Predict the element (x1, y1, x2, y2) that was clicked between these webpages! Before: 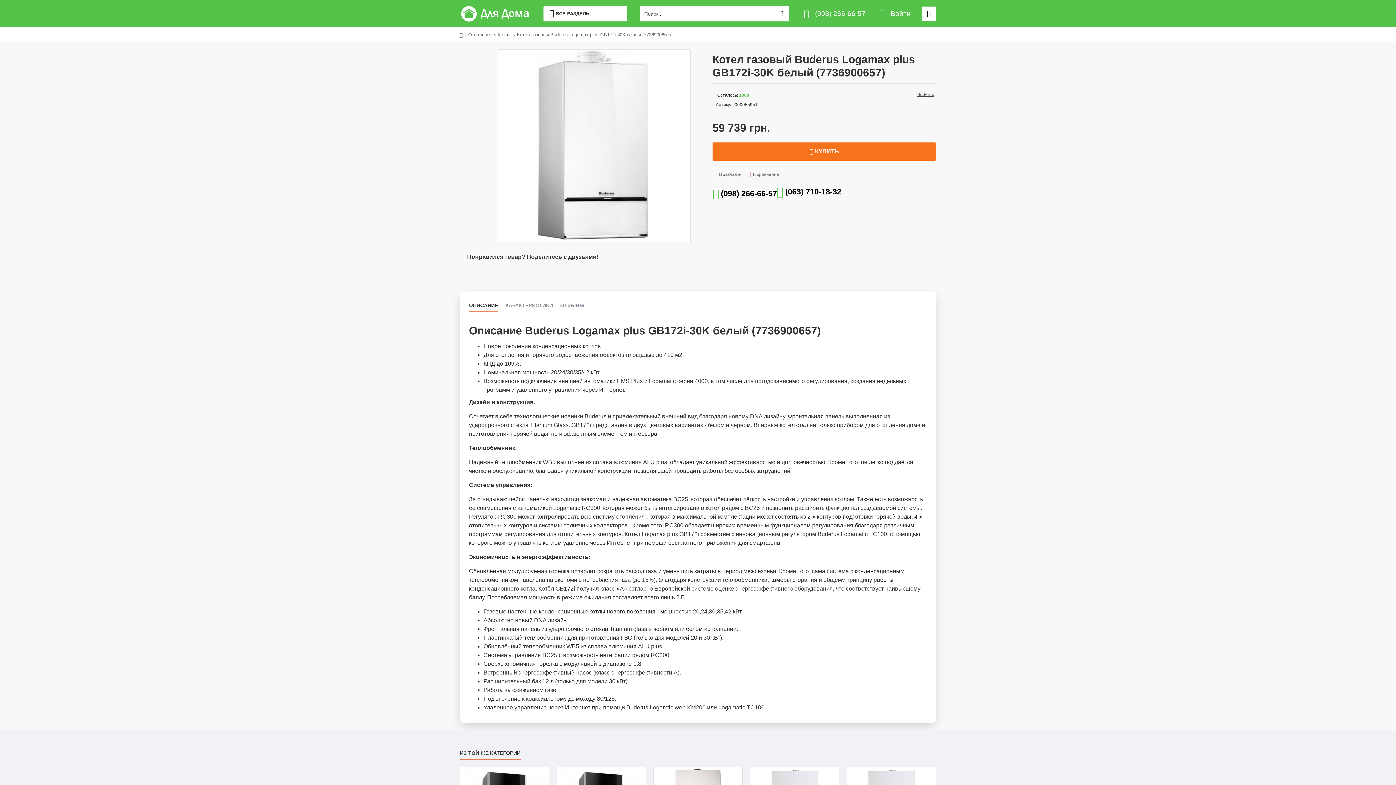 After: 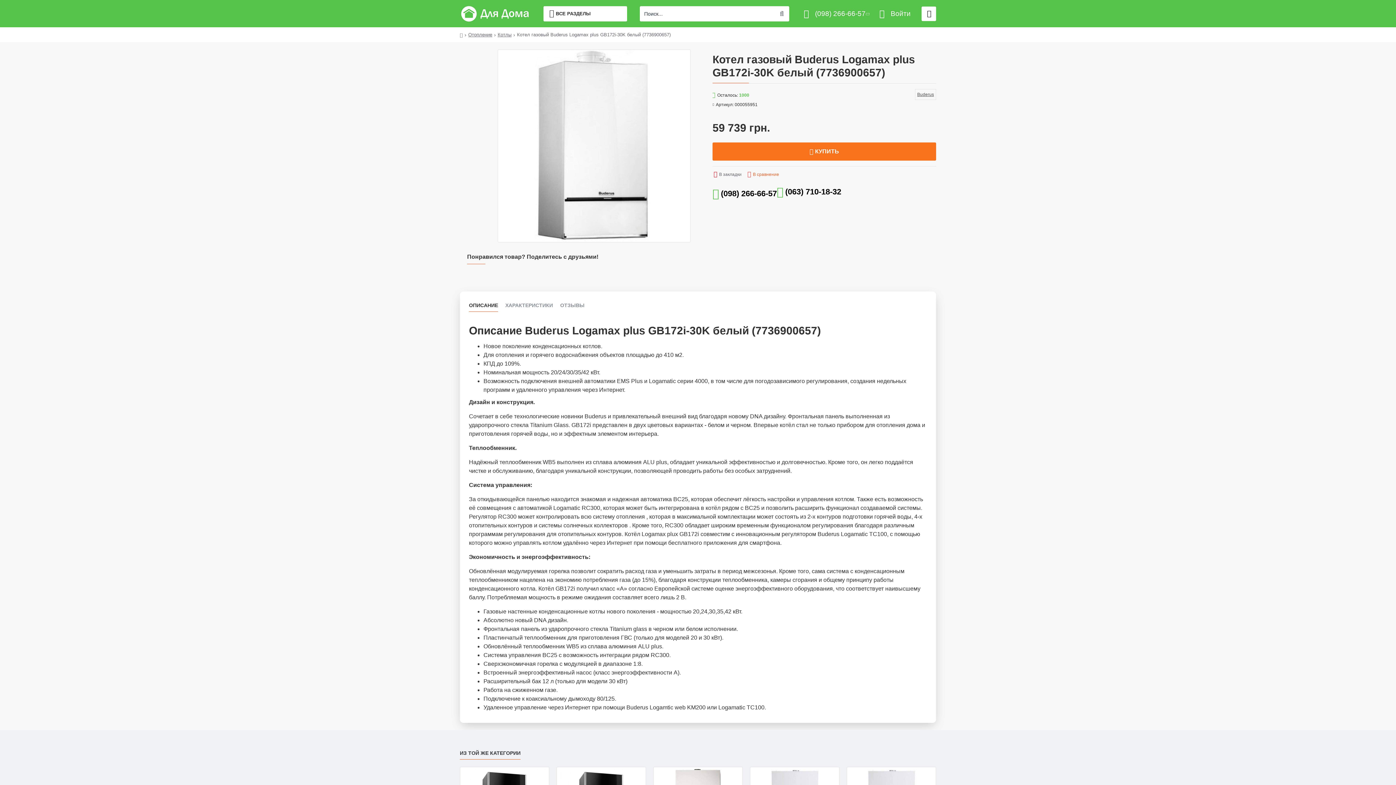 Action: bbox: (746, 170, 780, 178) label: В сравнение